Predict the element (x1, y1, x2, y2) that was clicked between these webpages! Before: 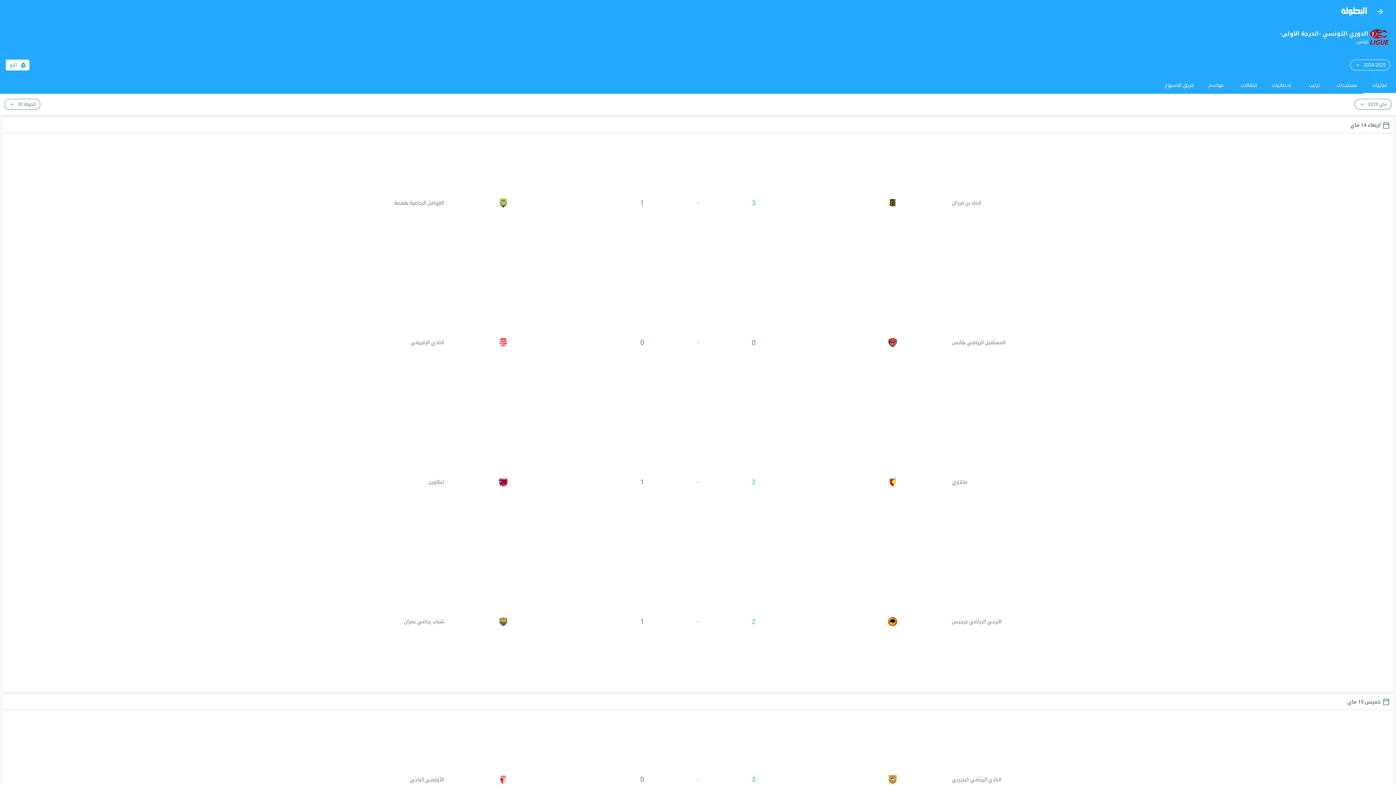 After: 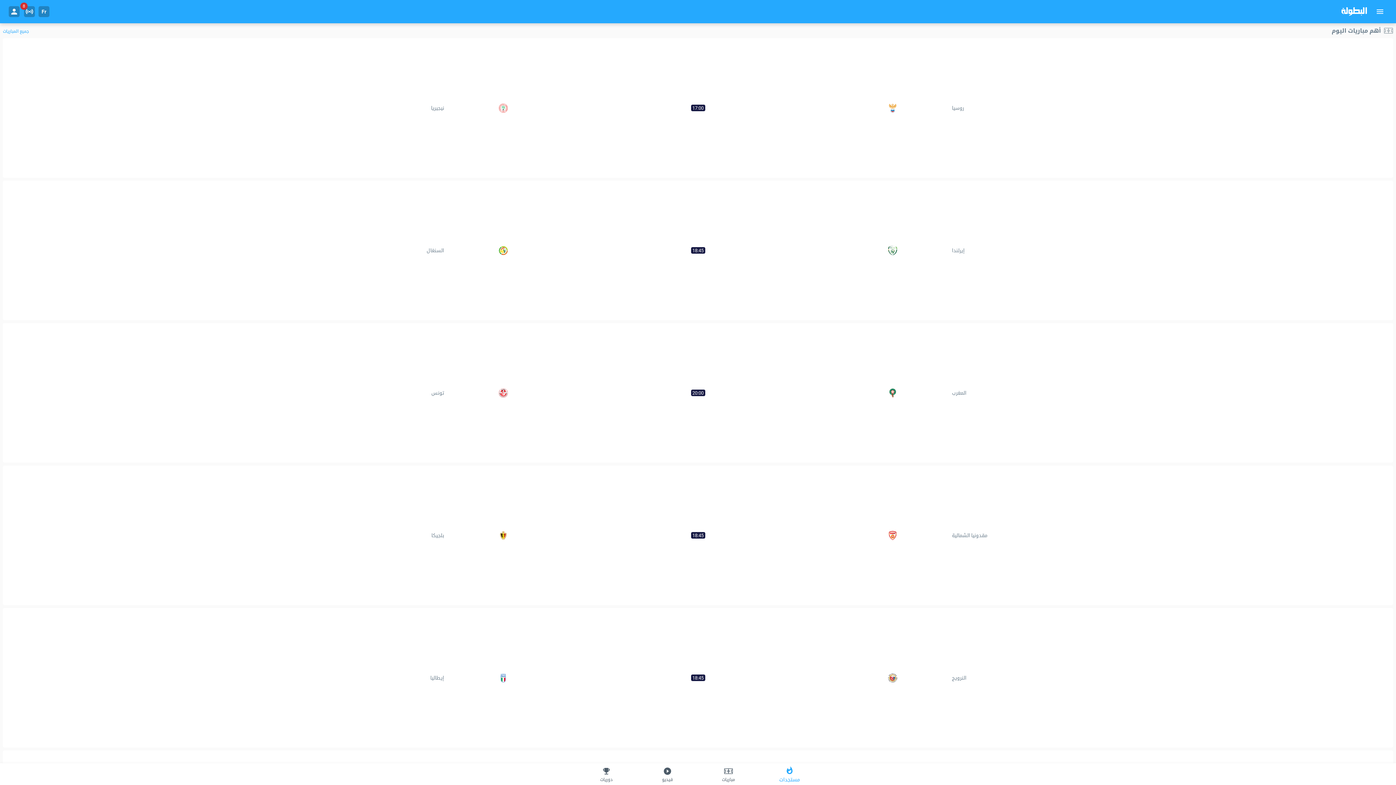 Action: bbox: (1341, 4, 1367, 18)